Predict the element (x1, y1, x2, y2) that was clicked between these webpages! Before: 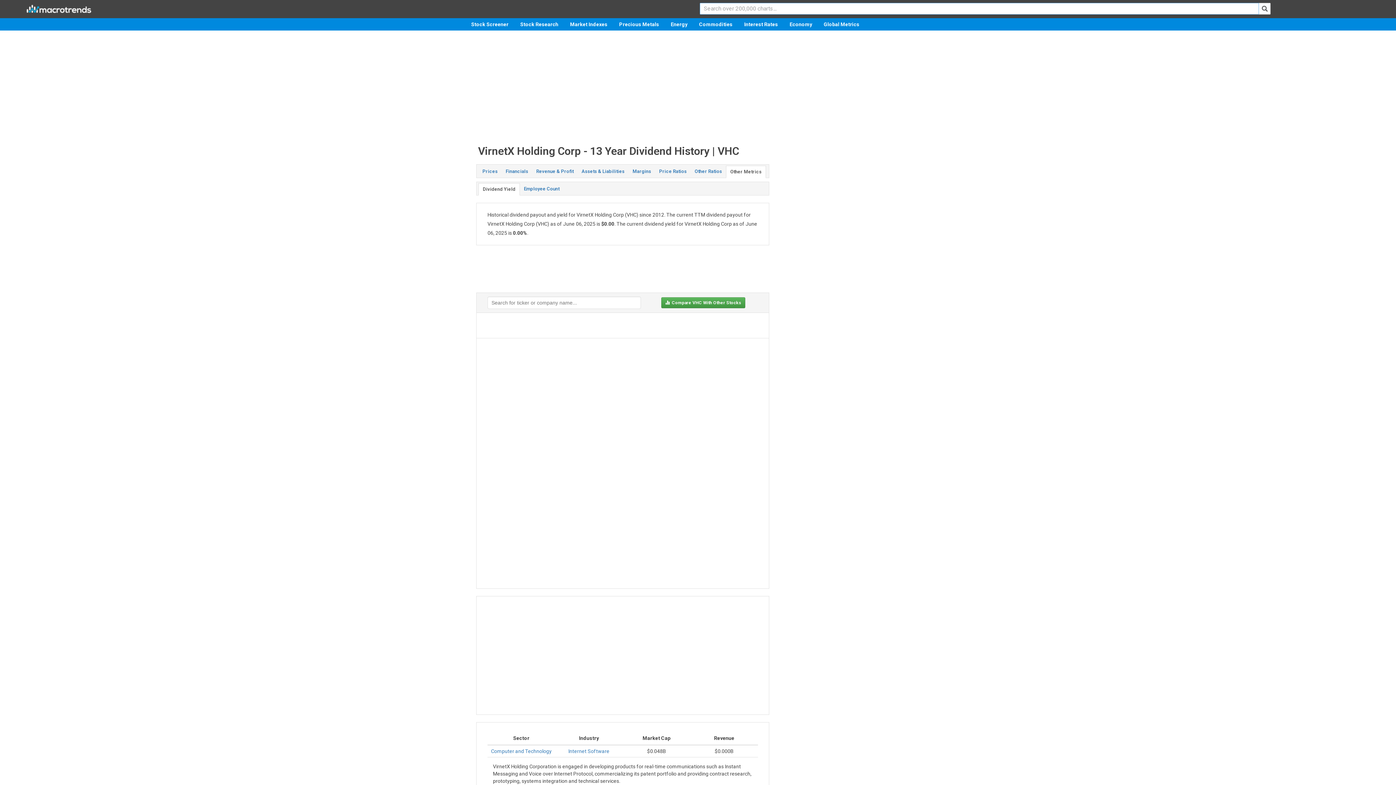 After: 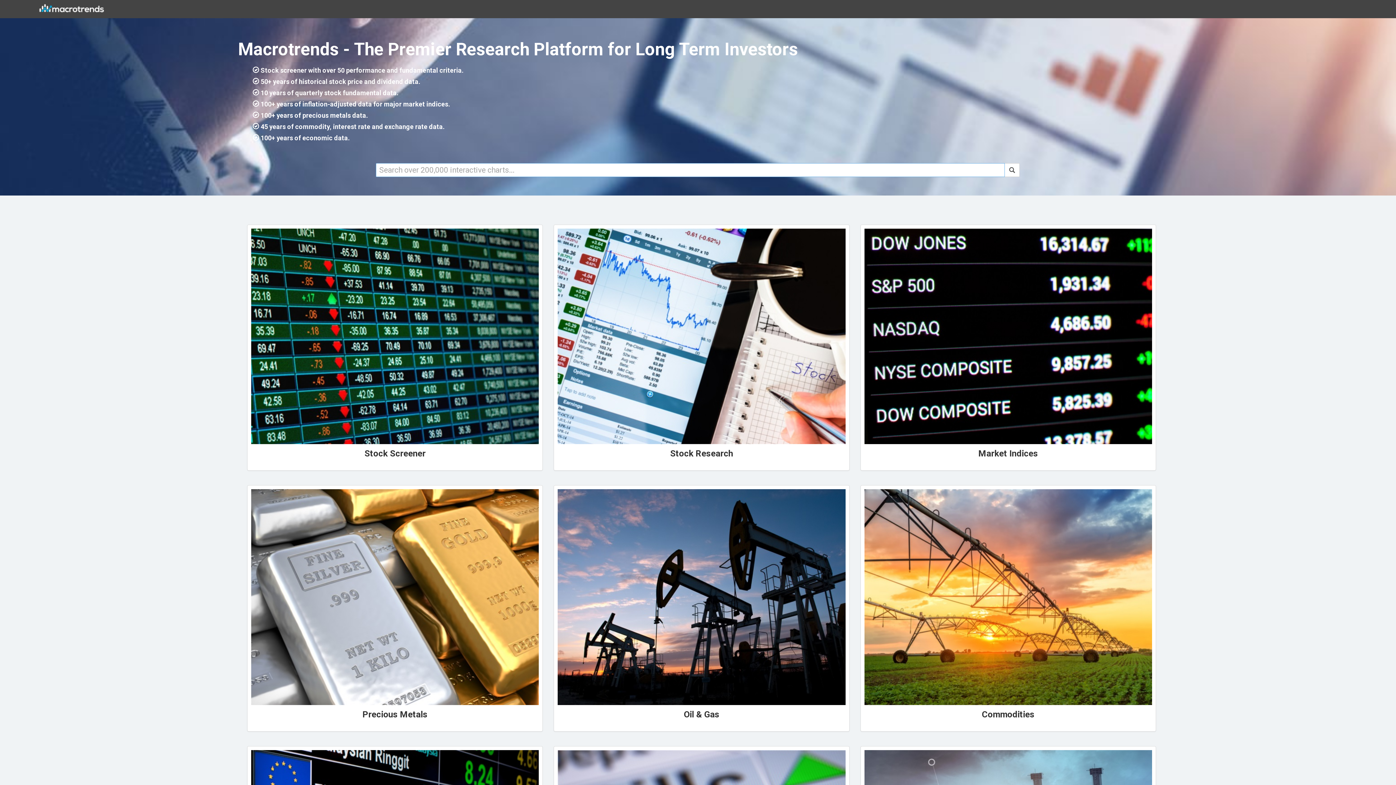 Action: bbox: (23, 5, 93, 11)